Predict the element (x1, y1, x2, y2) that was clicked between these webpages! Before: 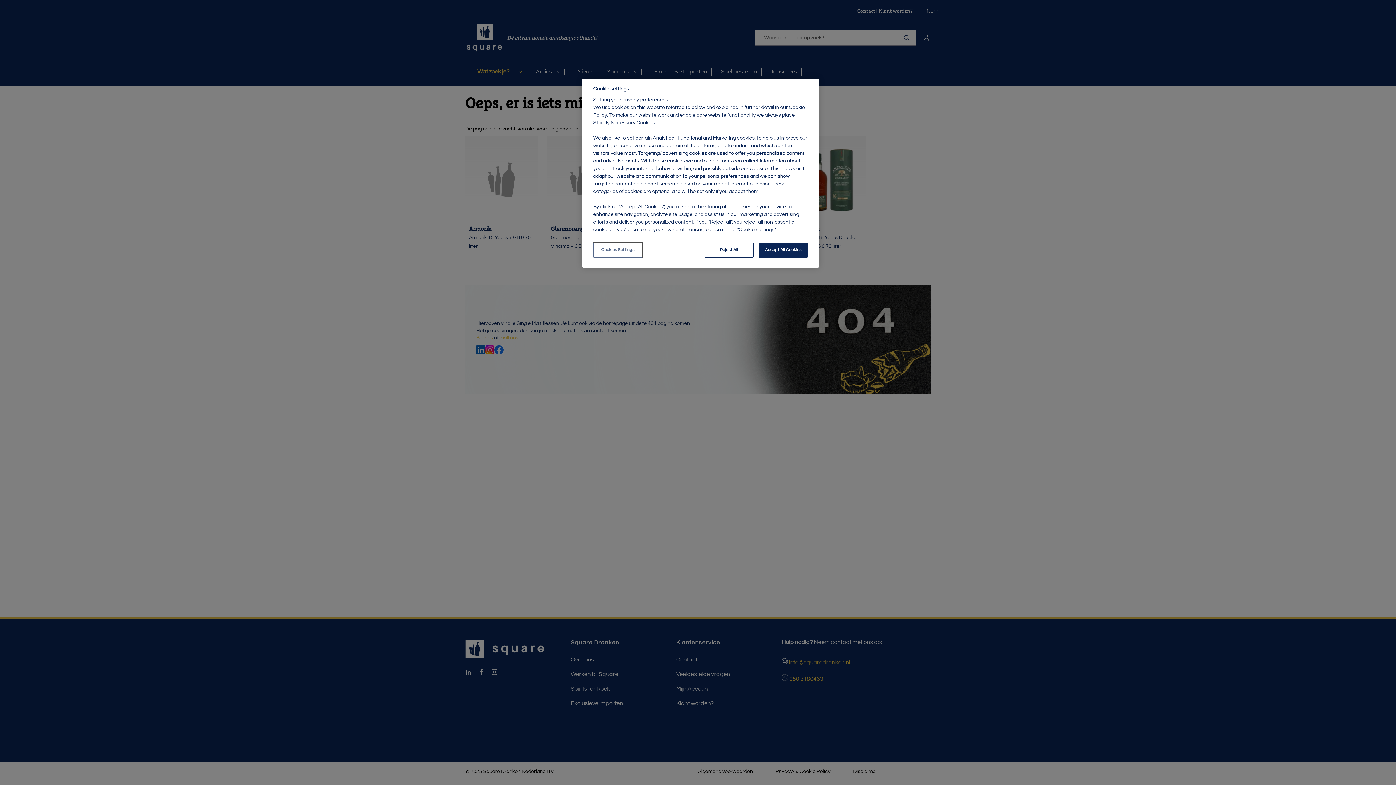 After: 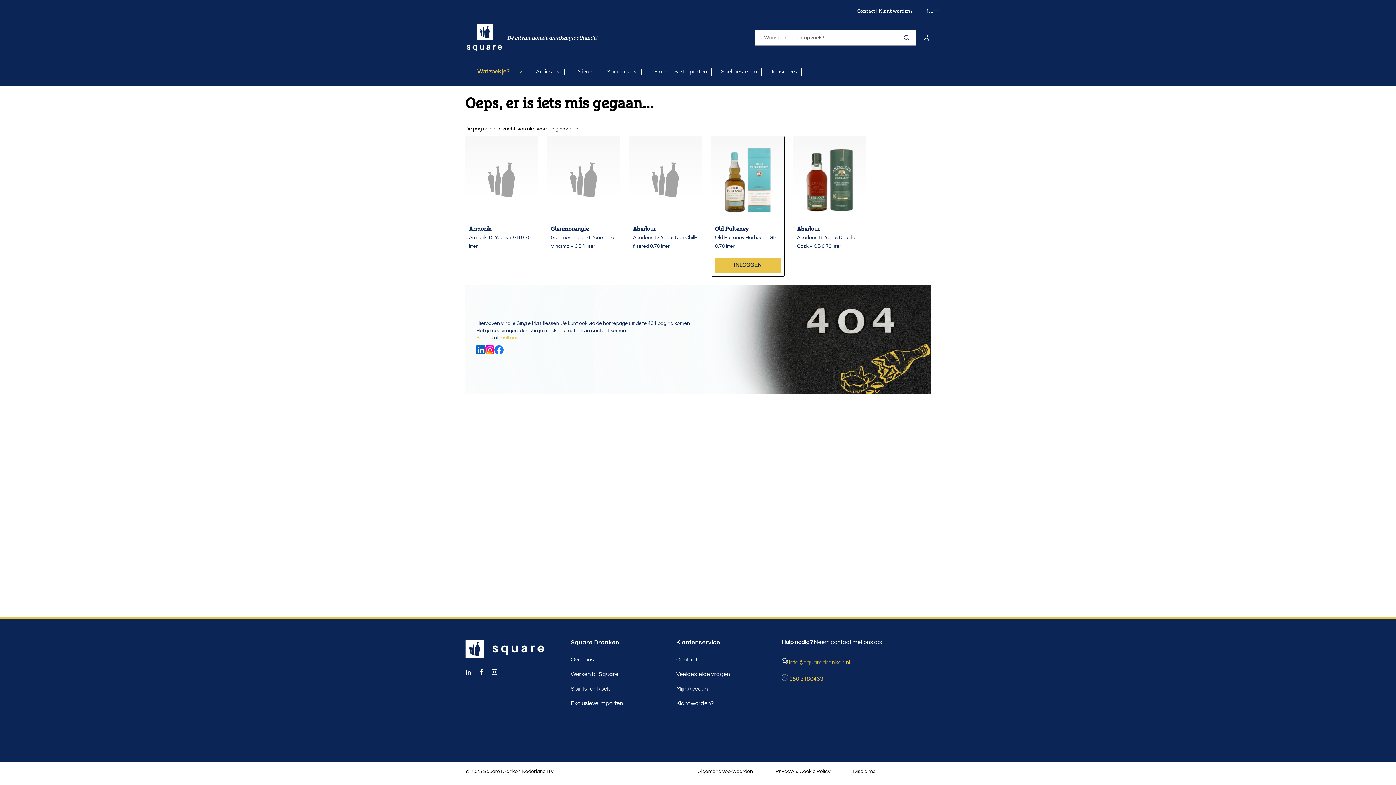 Action: label: Reject All bbox: (704, 242, 753, 257)